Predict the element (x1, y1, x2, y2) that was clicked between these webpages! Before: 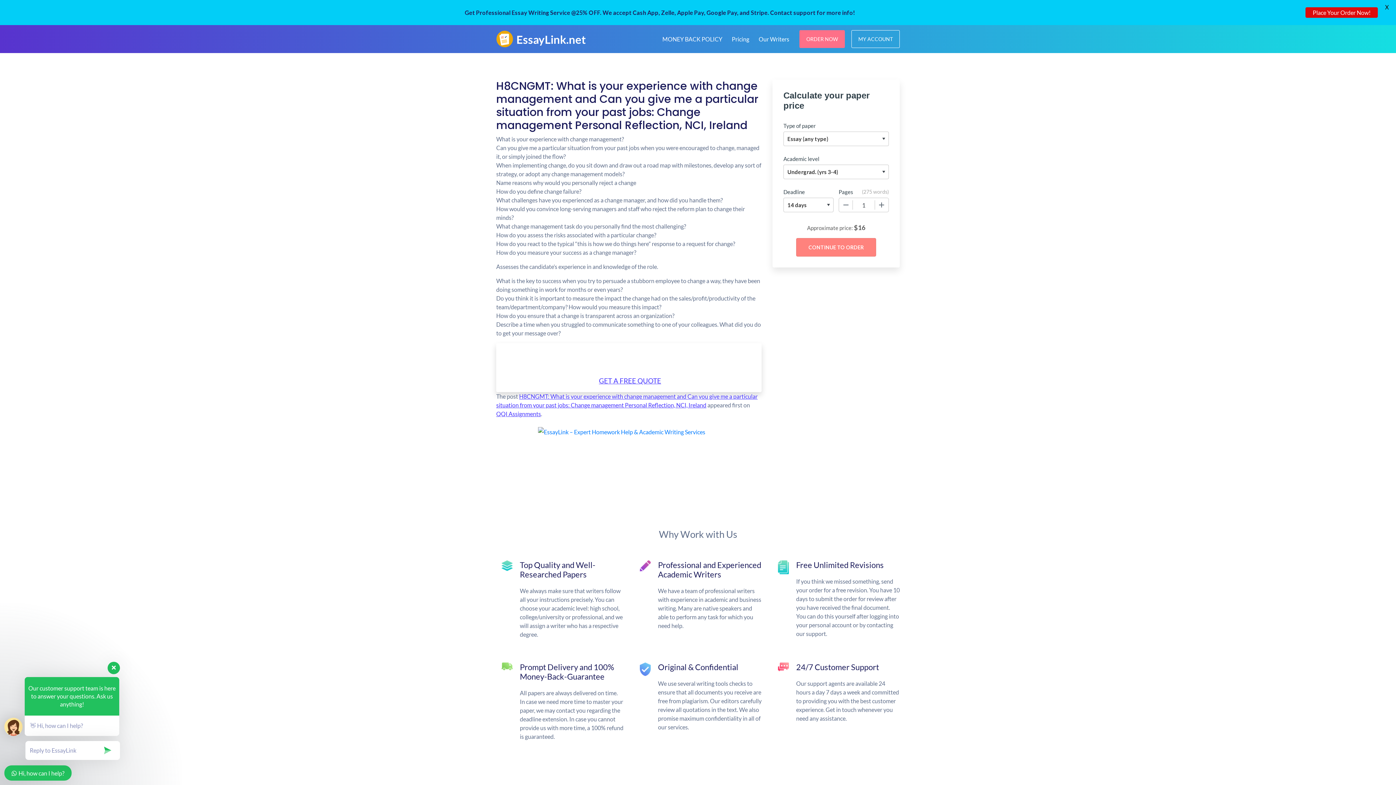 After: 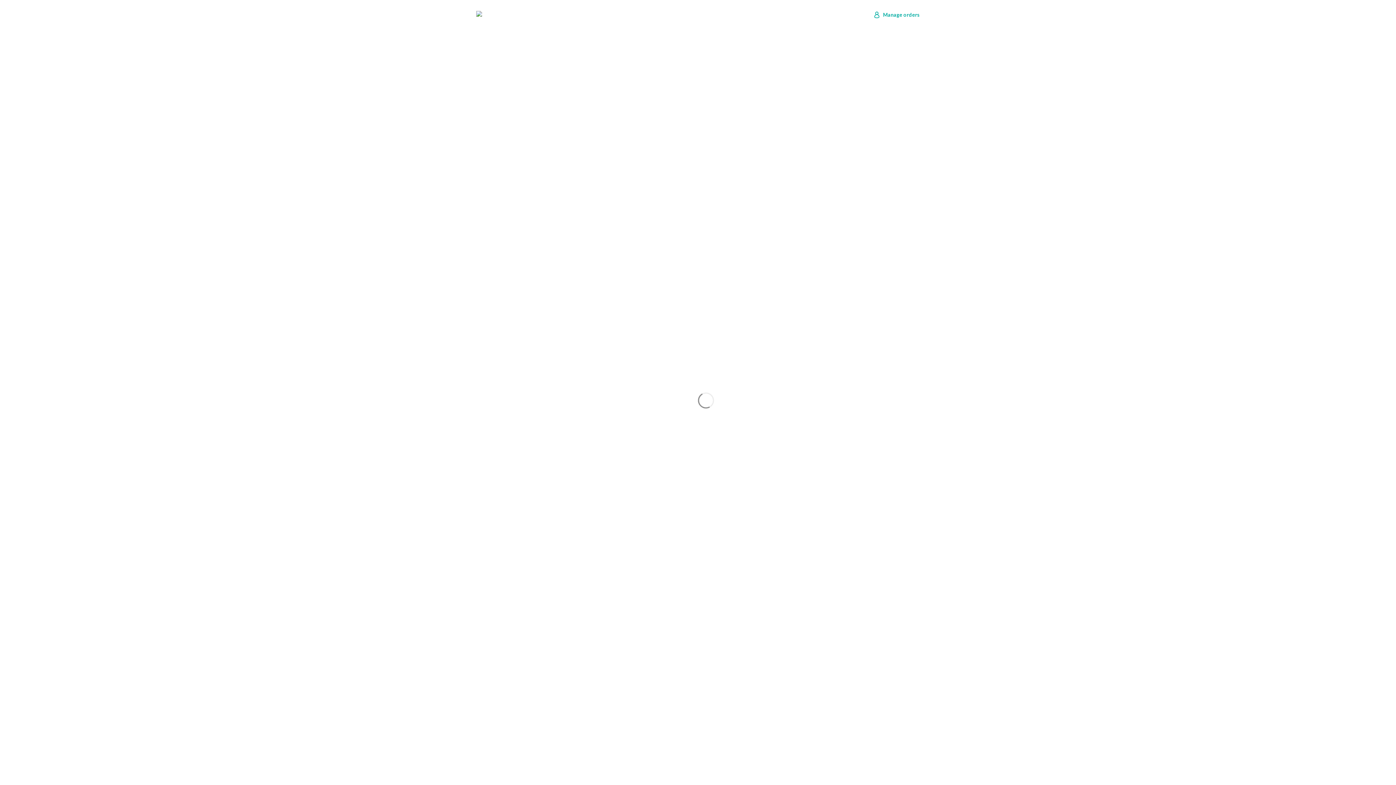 Action: bbox: (496, 427, 761, 500)